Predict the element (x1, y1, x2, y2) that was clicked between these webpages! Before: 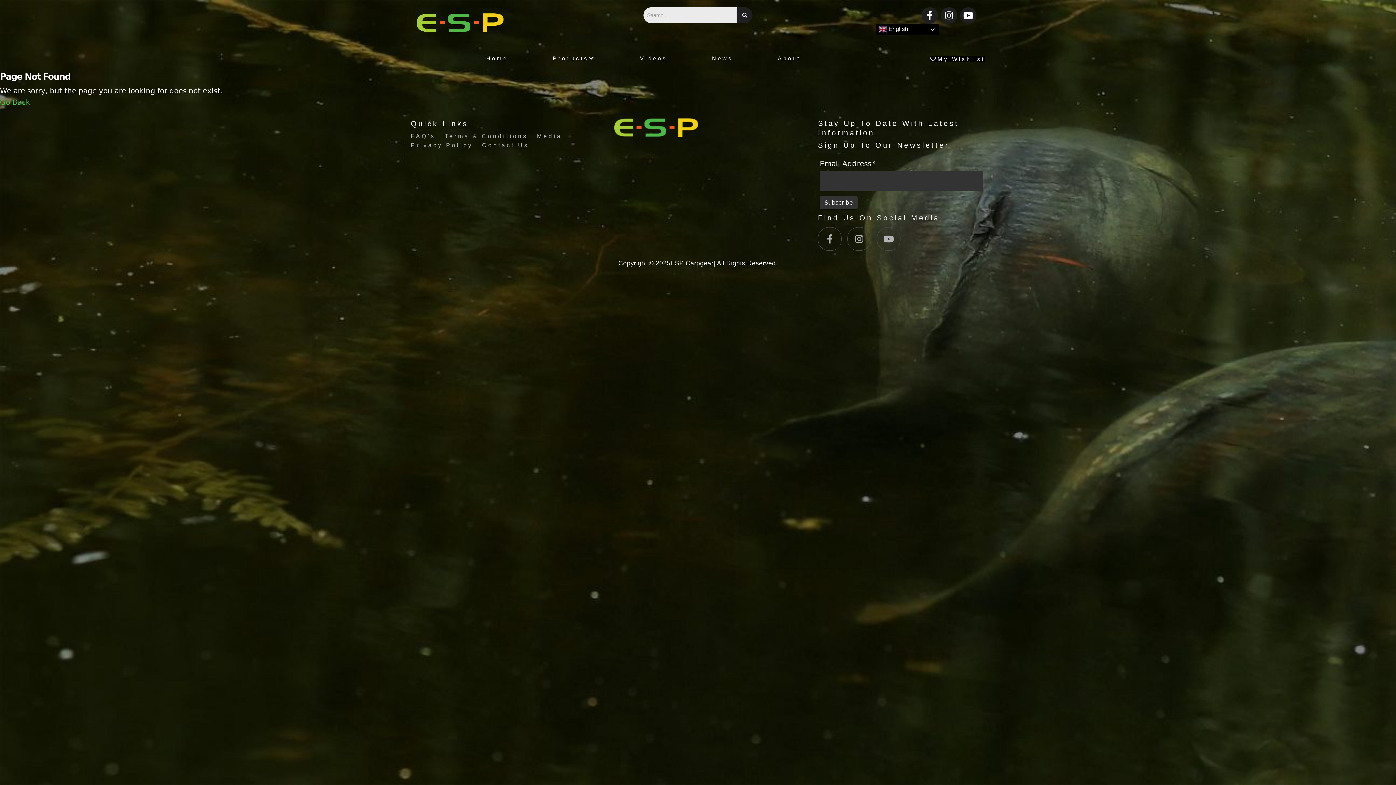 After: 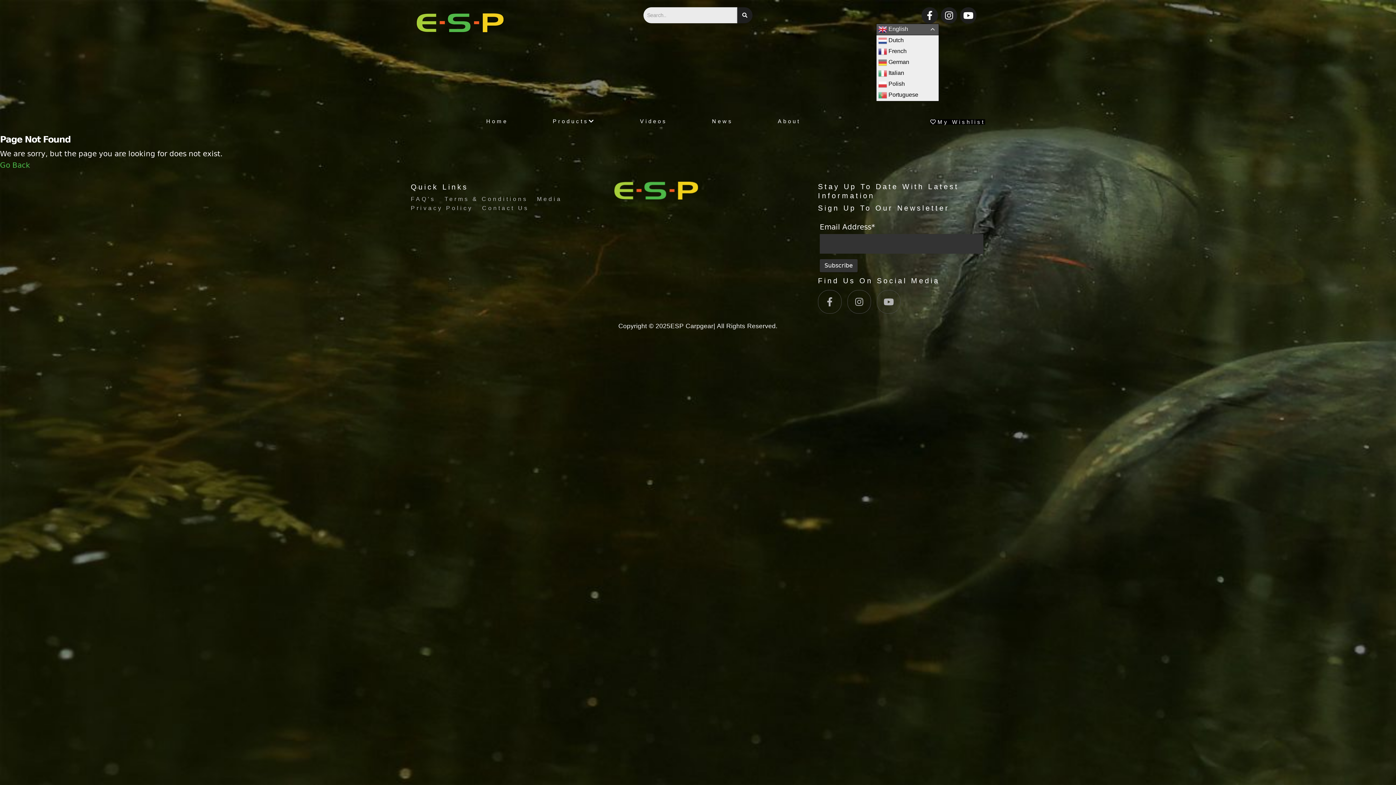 Action: label:  English bbox: (876, 23, 939, 35)